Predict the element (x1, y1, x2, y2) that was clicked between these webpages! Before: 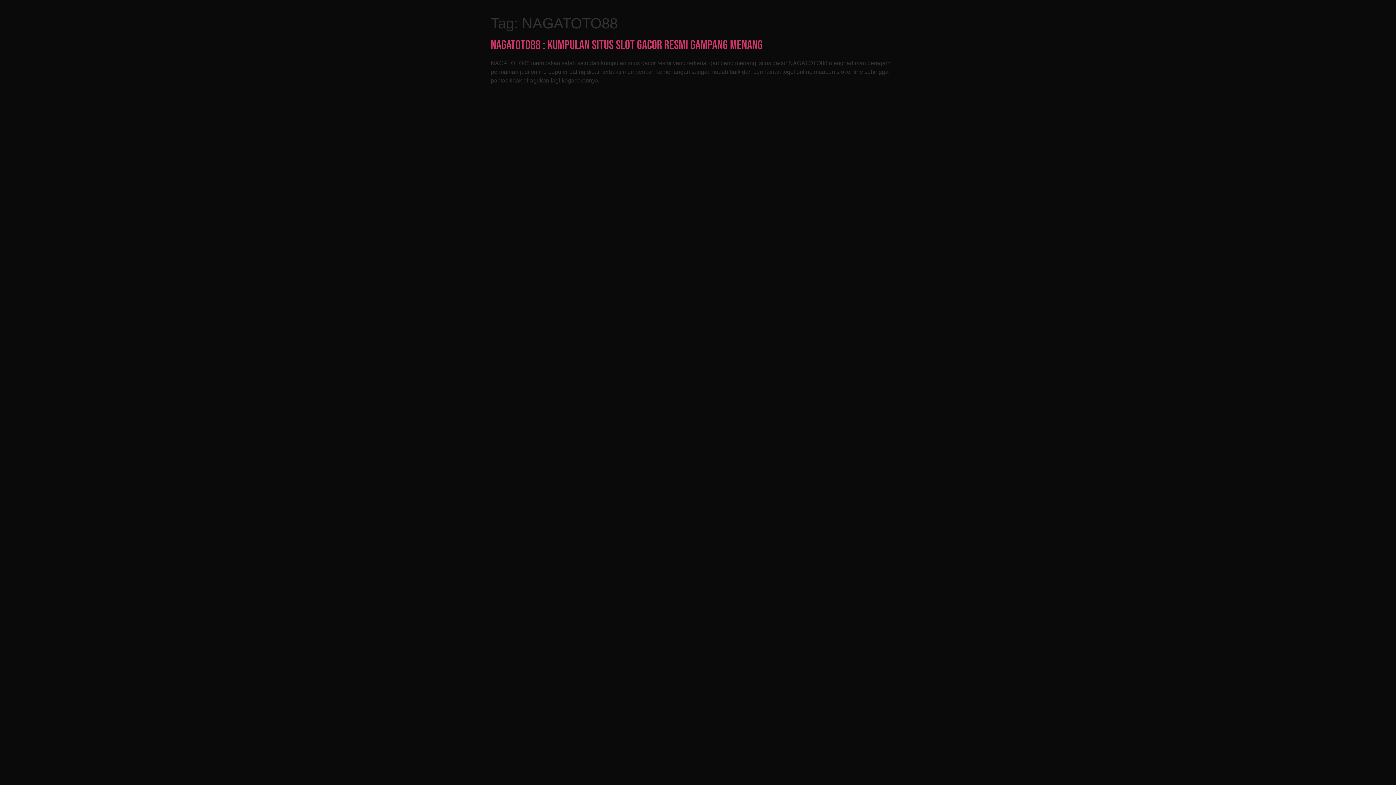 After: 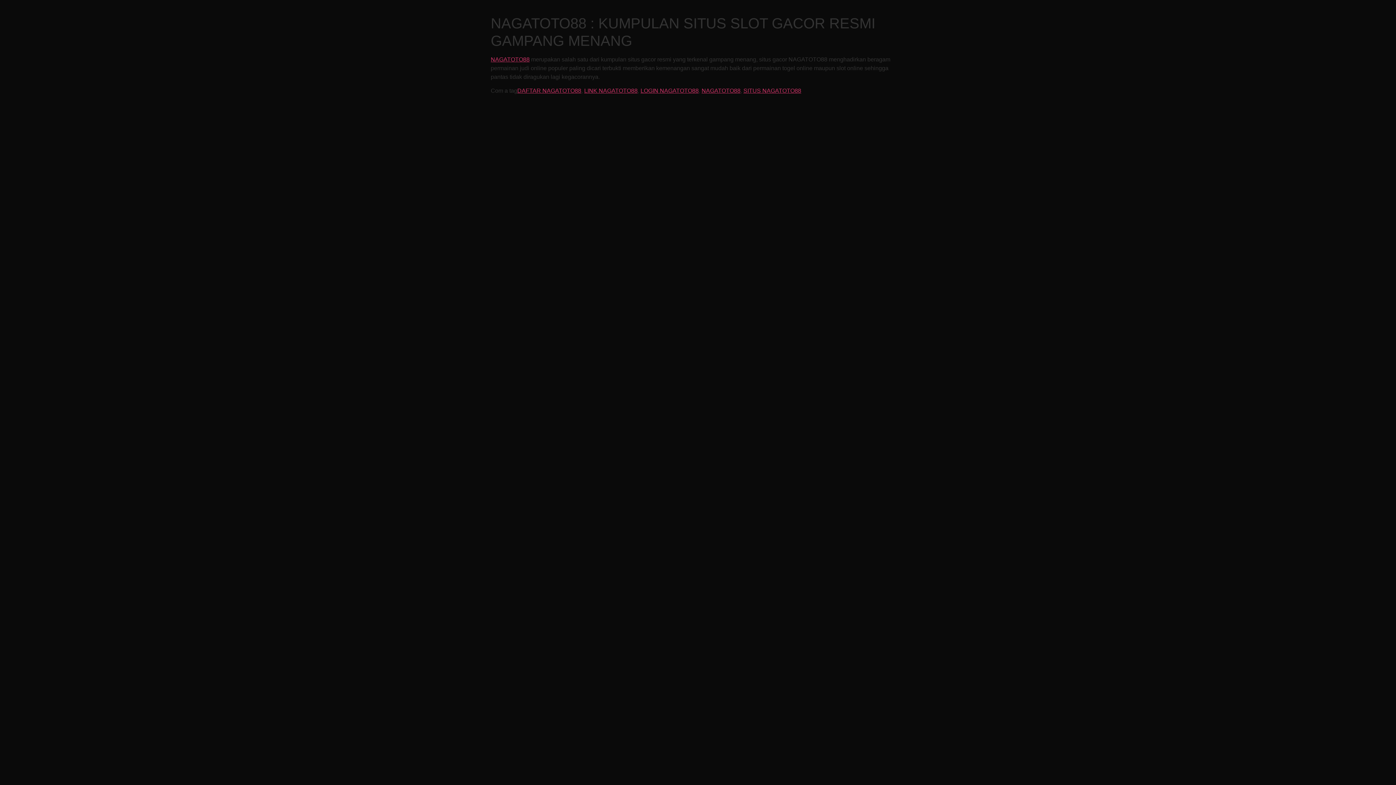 Action: bbox: (490, 37, 762, 53) label: NAGATOTO88 : KUMPULAN SITUS SLOT GACOR RESMI GAMPANG MENANG